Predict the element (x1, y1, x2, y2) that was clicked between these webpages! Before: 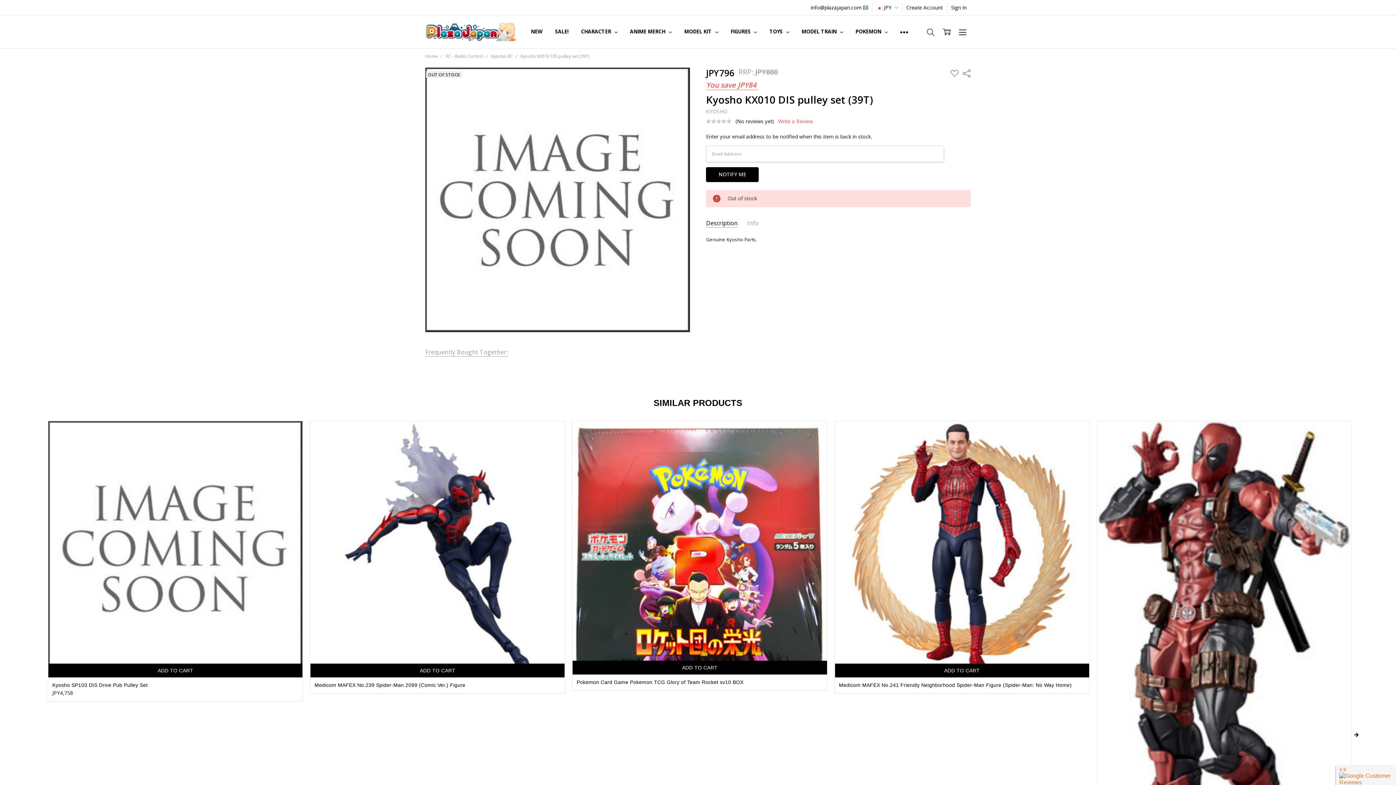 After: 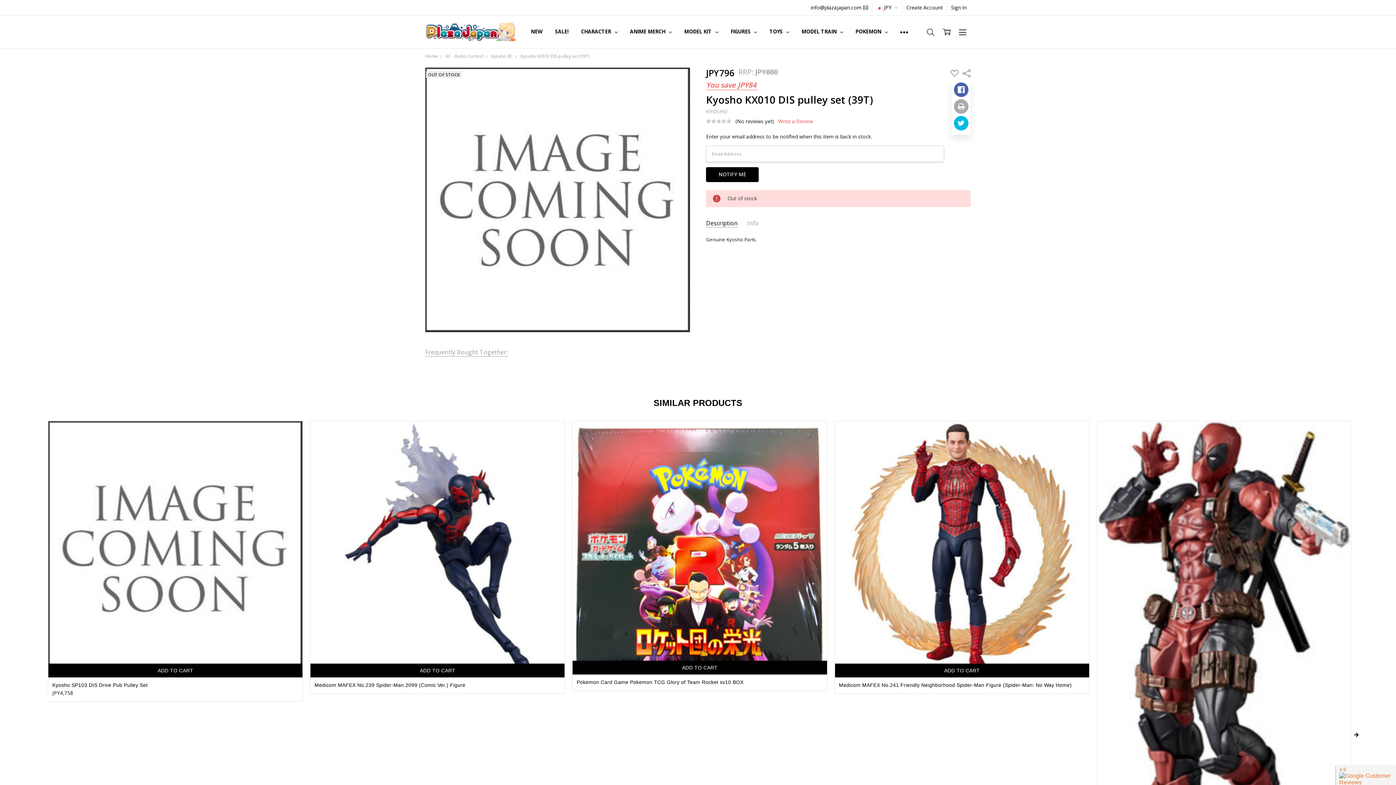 Action: label: Share bbox: (962, 69, 970, 76)